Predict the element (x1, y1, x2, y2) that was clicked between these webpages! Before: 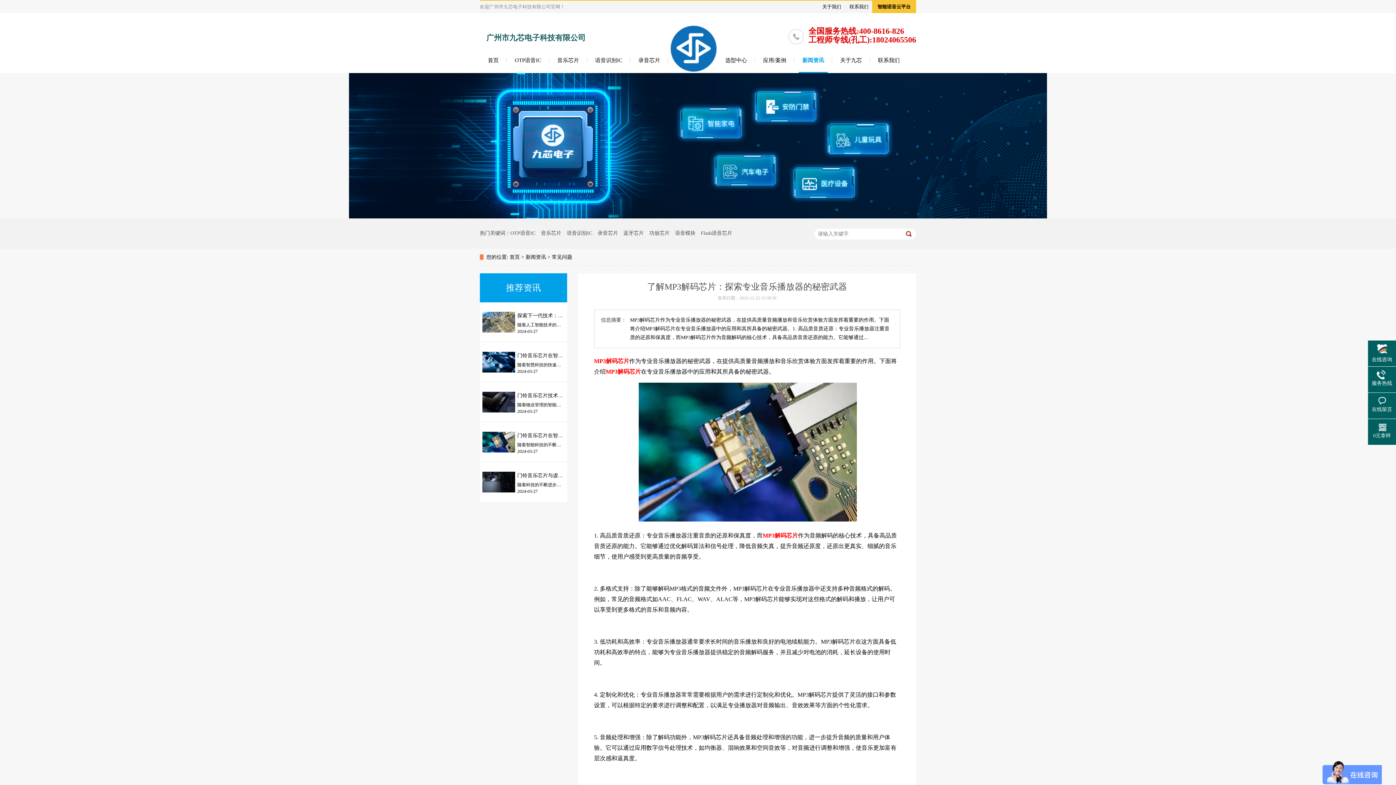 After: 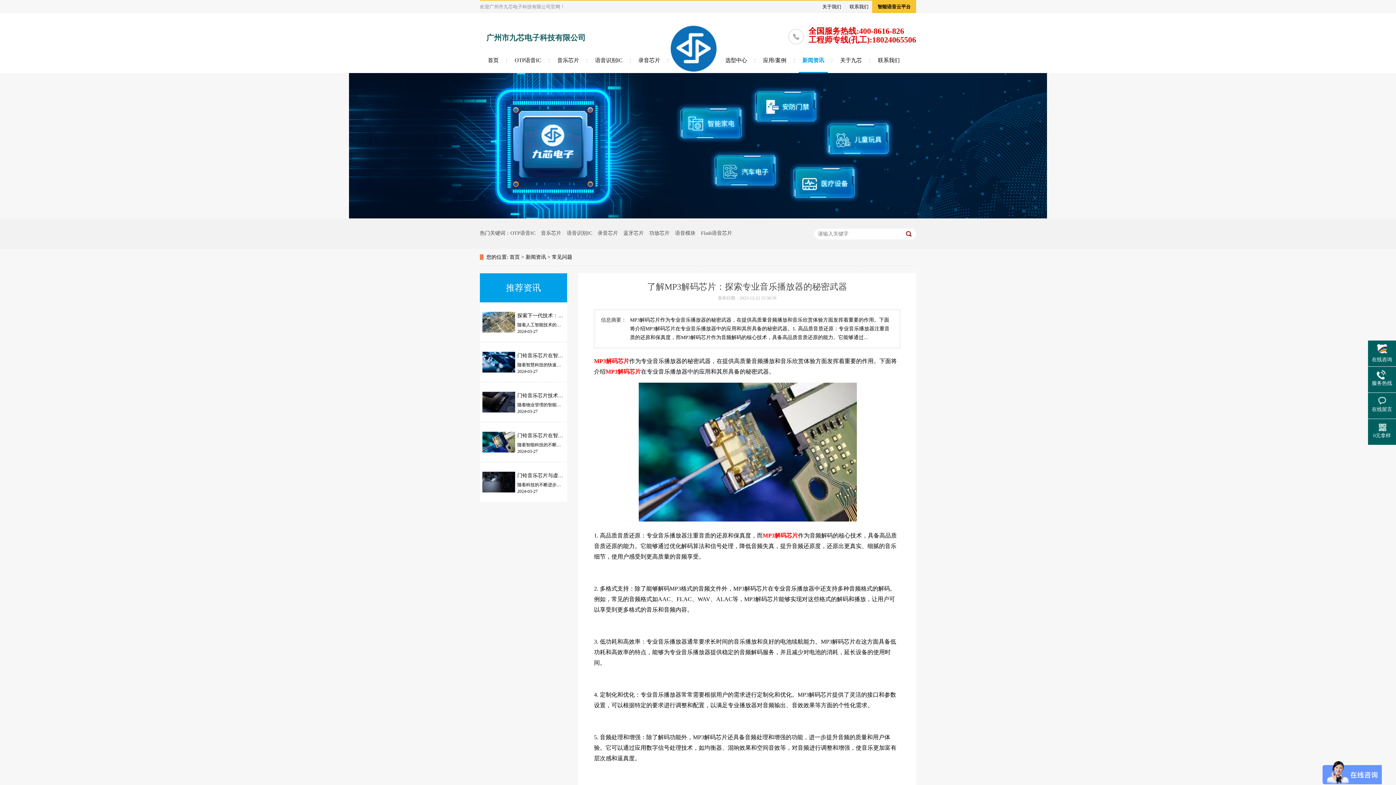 Action: bbox: (482, 392, 515, 412)